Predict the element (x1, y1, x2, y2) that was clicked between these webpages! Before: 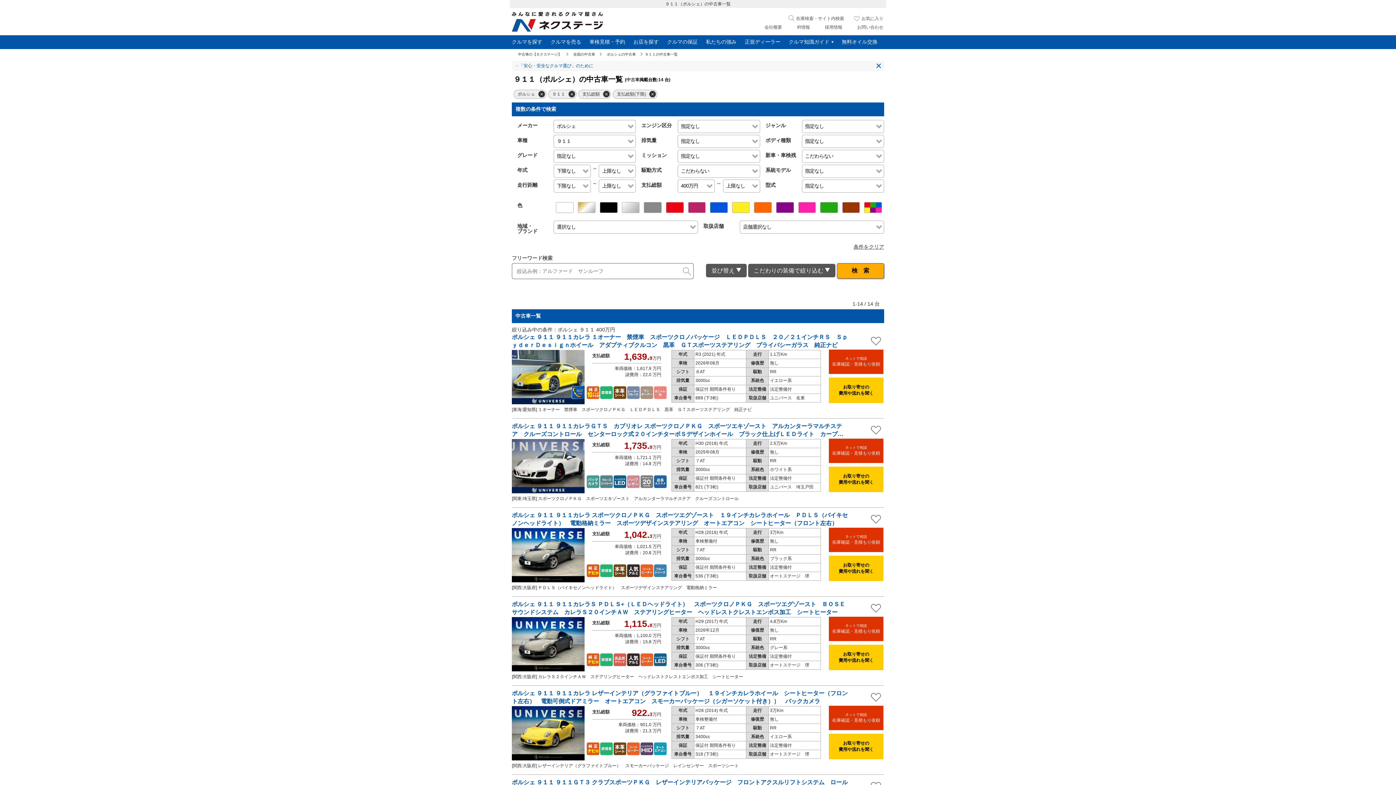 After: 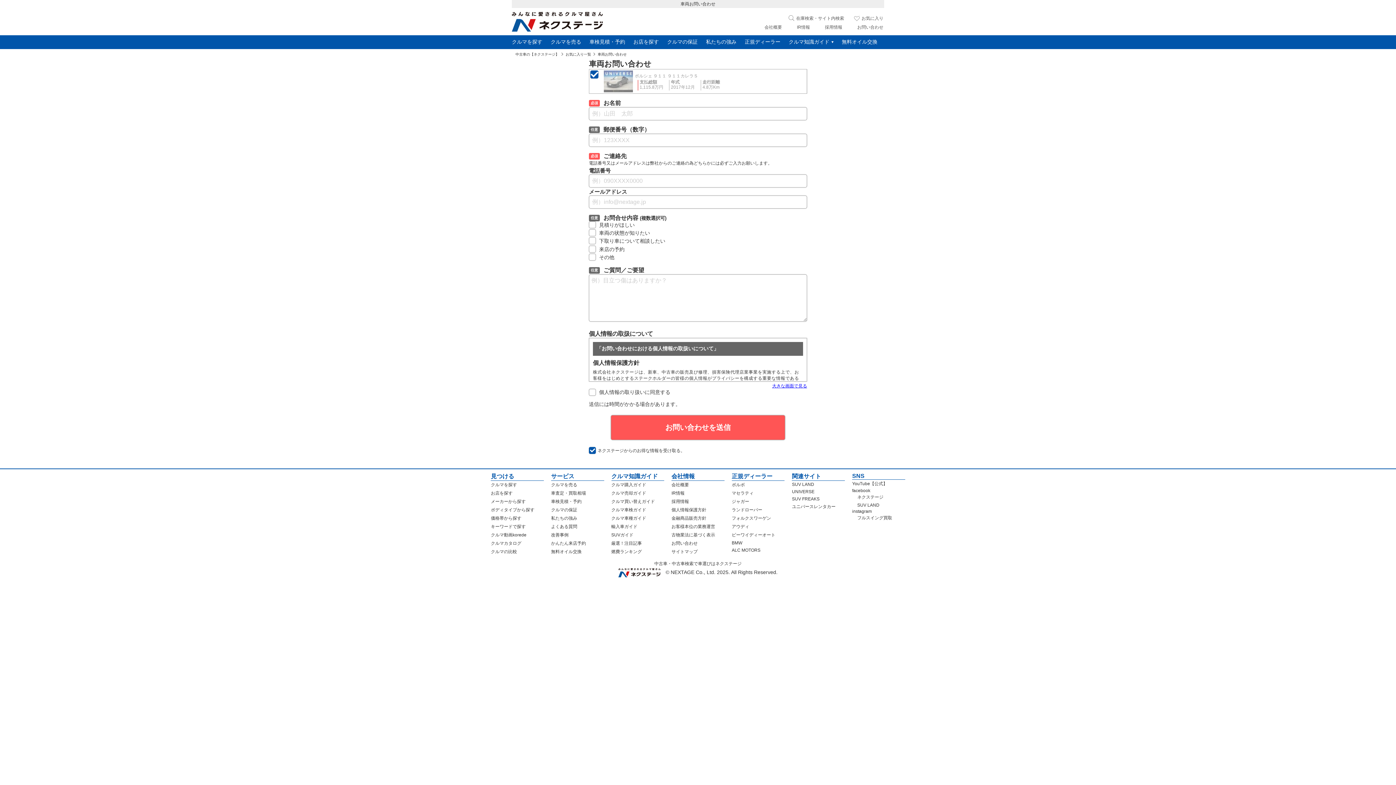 Action: label: ネットで相談
在庫確認・見積もり依頼 bbox: (829, 616, 883, 641)